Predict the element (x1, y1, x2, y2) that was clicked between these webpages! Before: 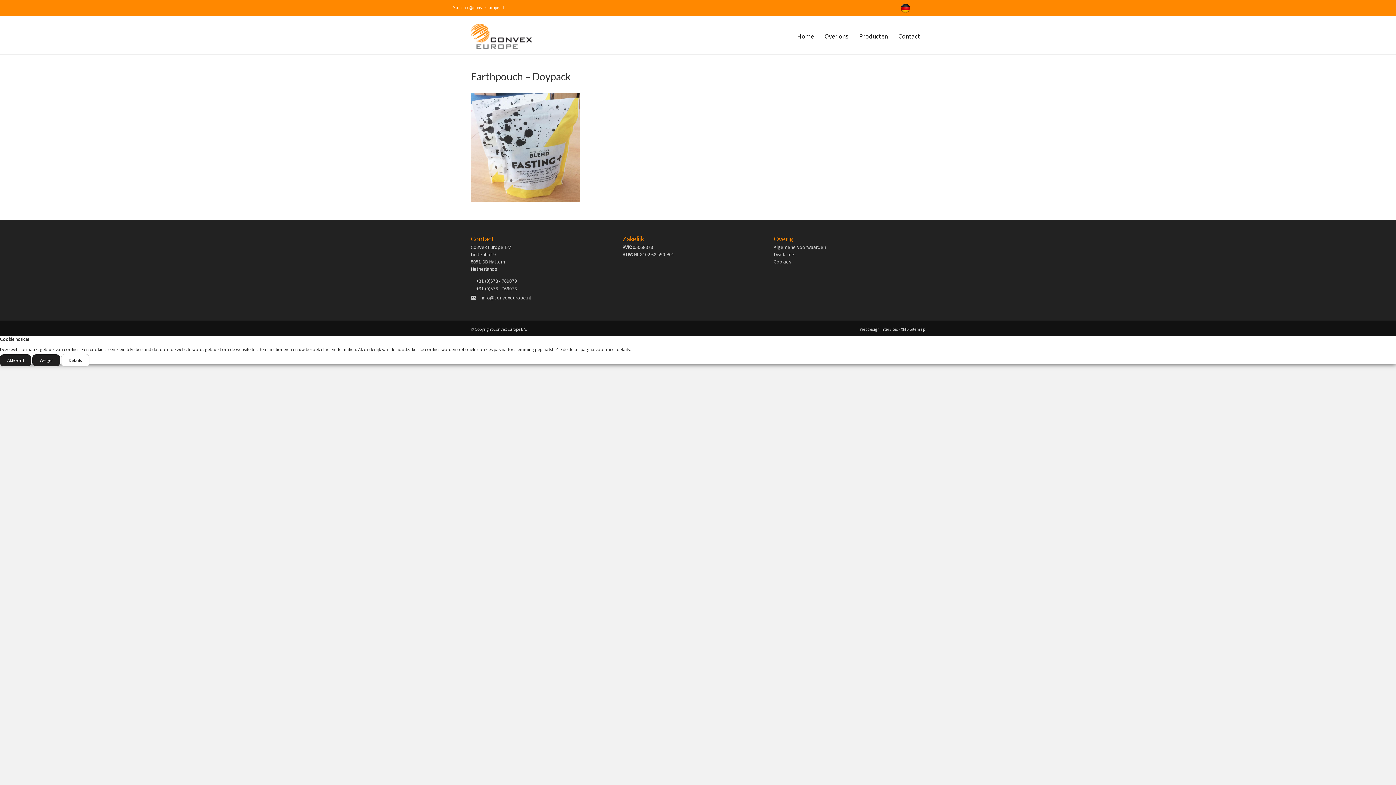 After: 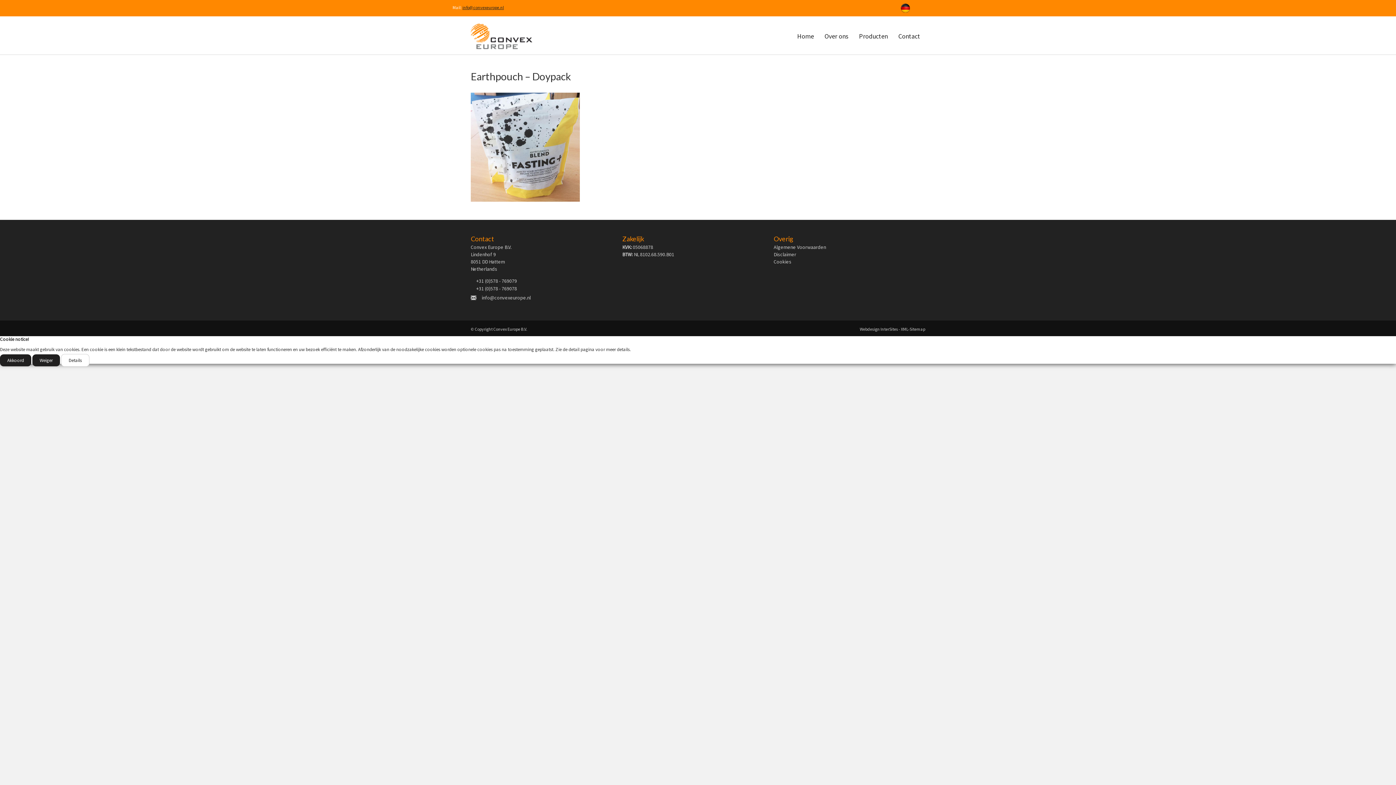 Action: bbox: (462, 4, 504, 10) label: info@convexeurope.nl